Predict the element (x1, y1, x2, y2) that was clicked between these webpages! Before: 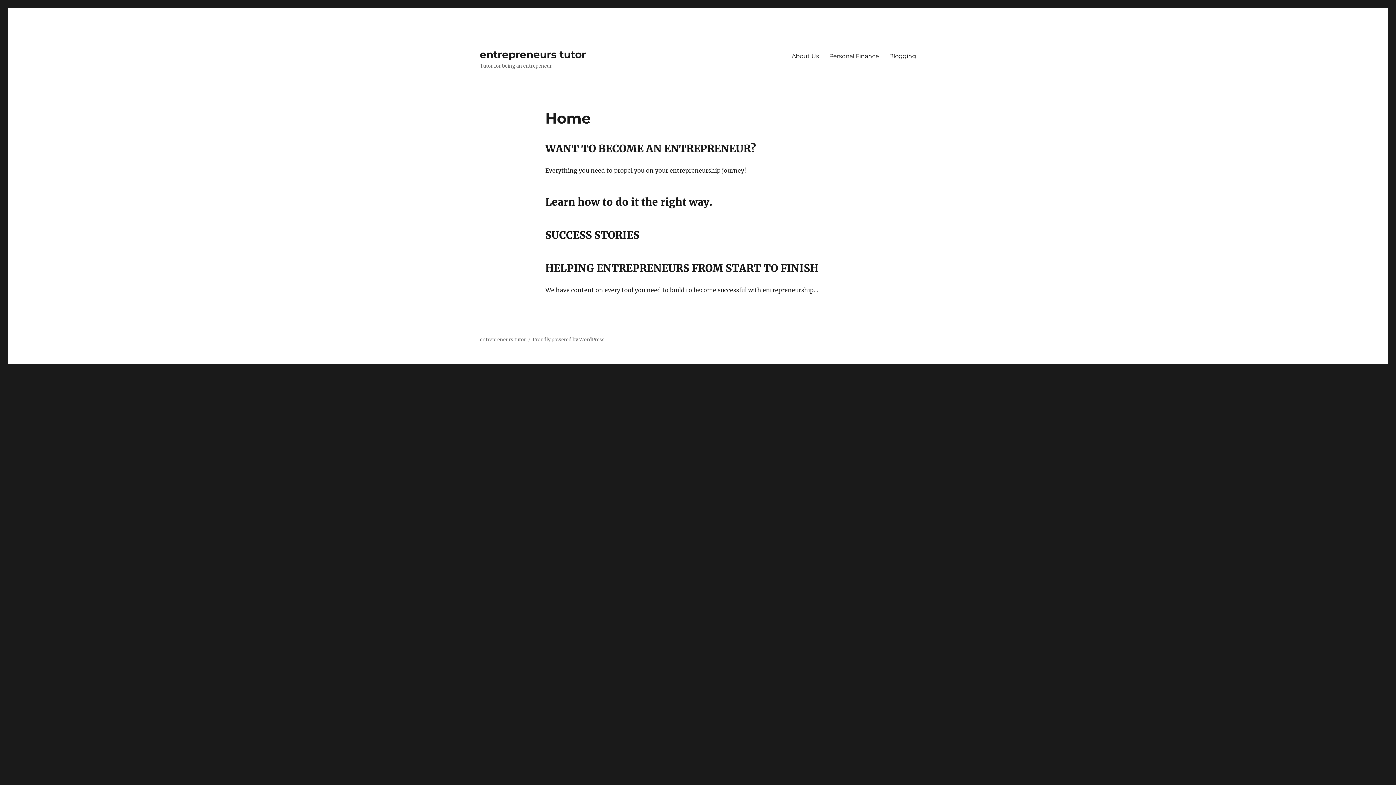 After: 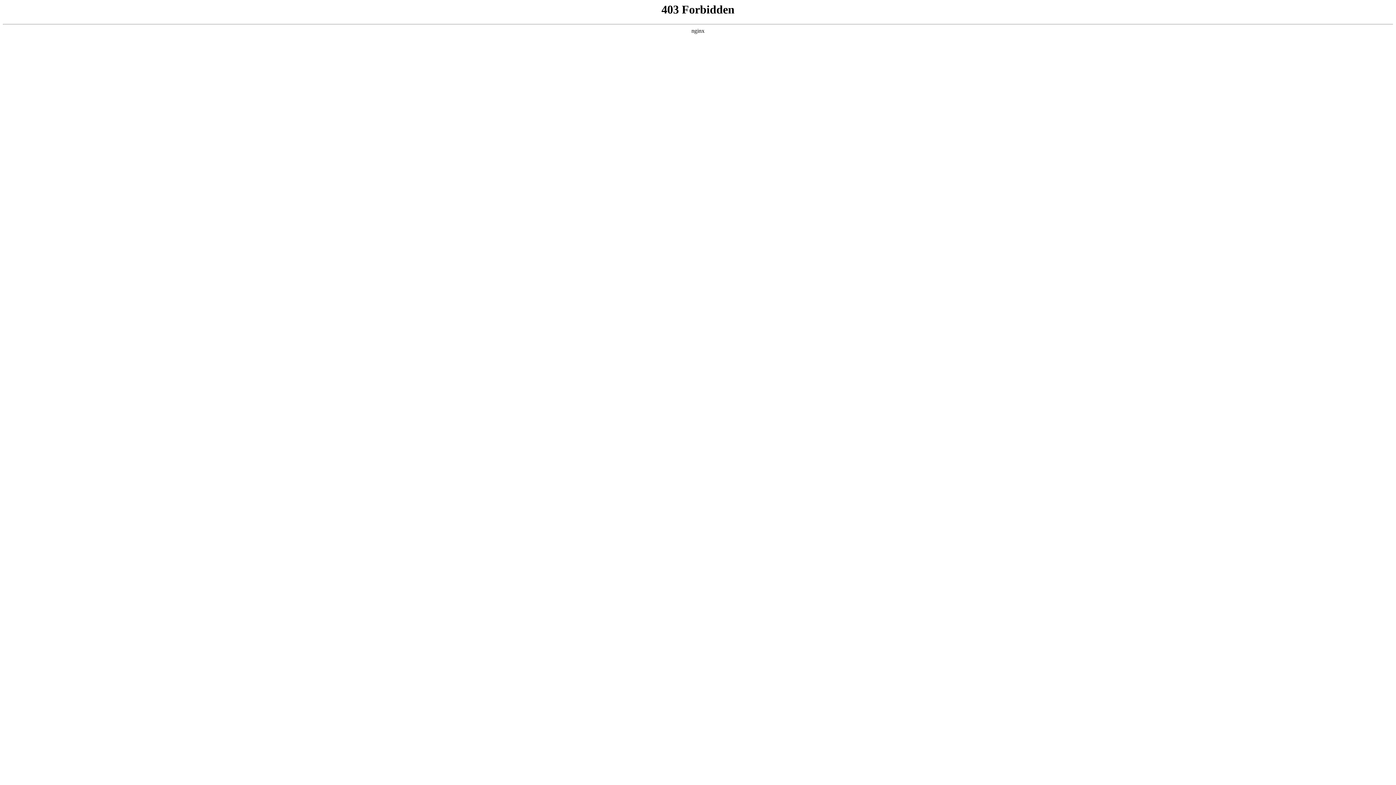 Action: label: Proudly powered by WordPress bbox: (532, 336, 604, 342)